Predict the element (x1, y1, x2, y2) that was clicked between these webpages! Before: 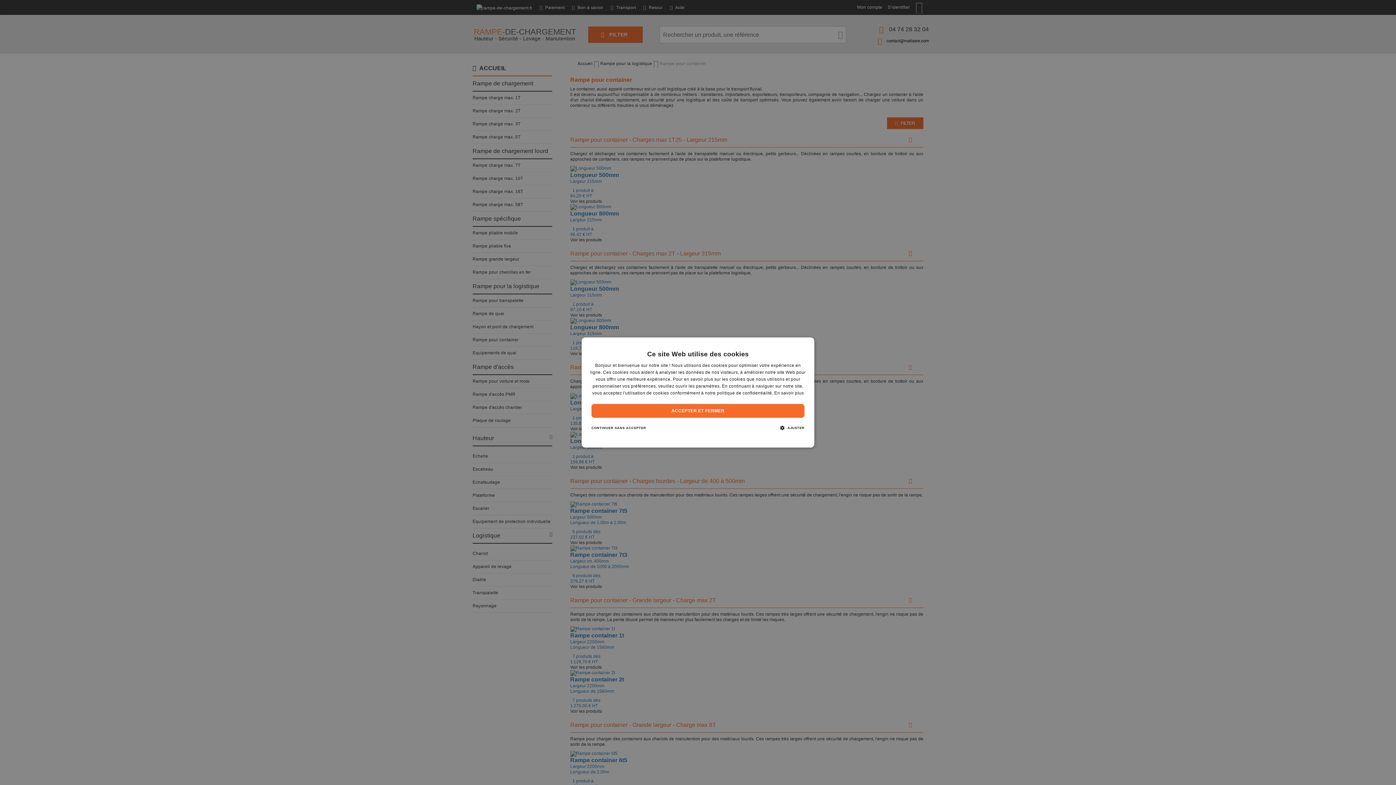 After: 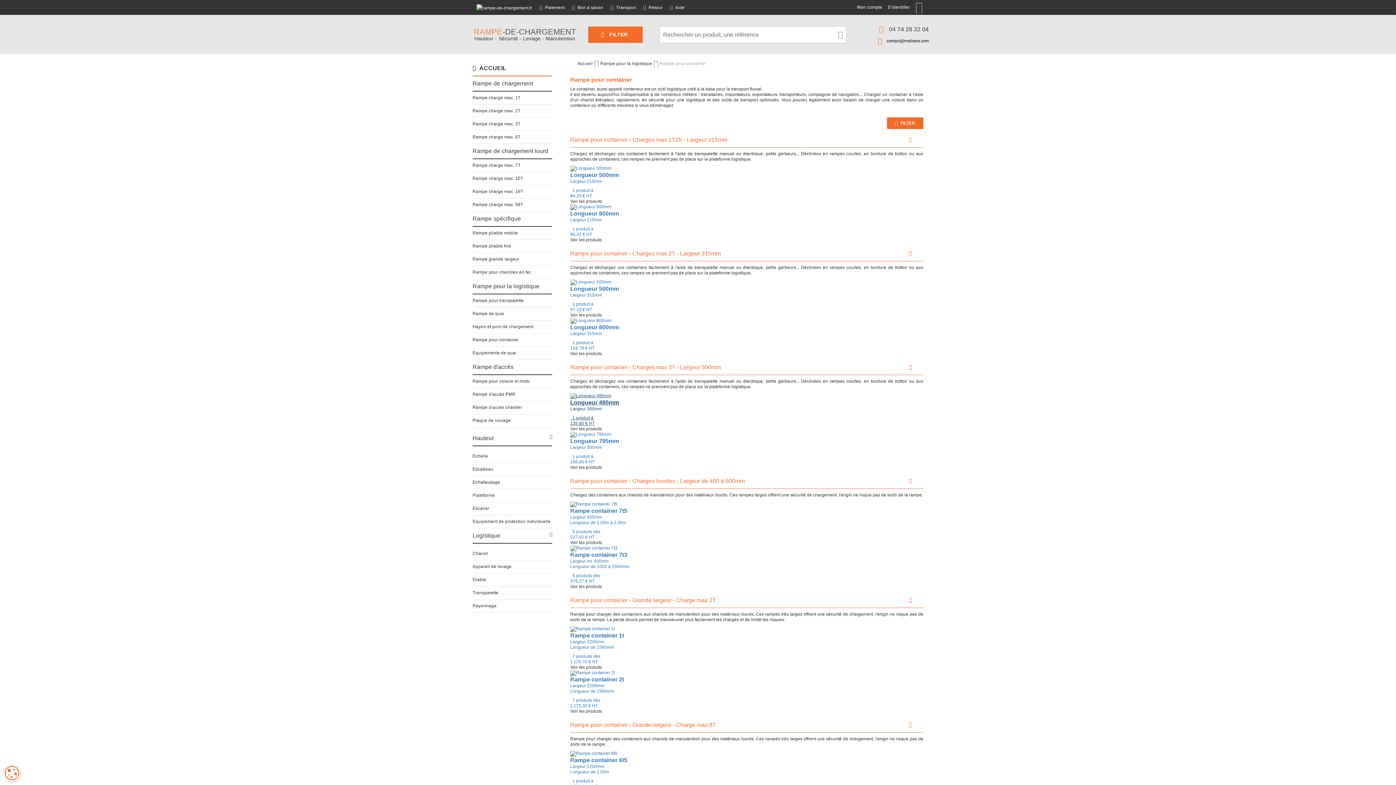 Action: bbox: (591, 404, 804, 418) label: ACCEPTER ET FERMER